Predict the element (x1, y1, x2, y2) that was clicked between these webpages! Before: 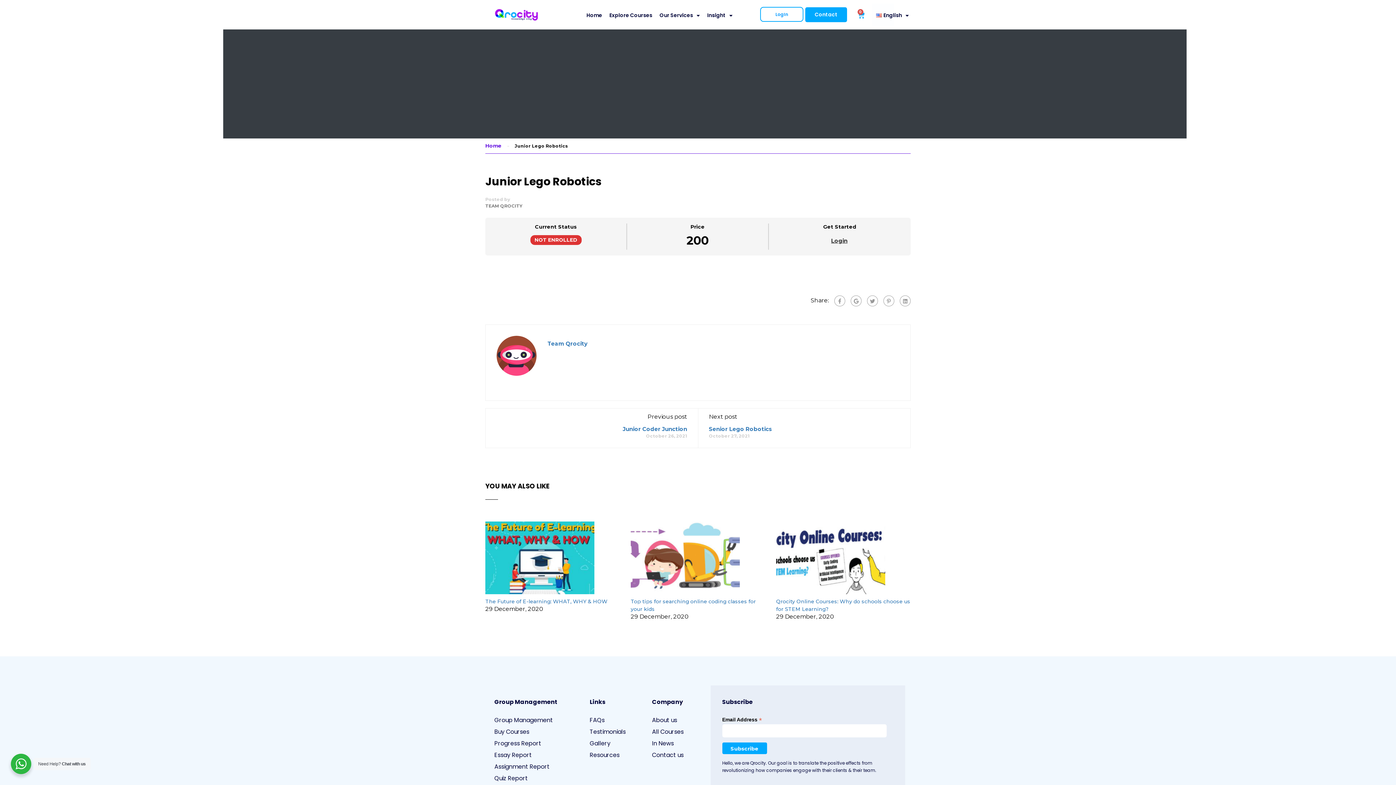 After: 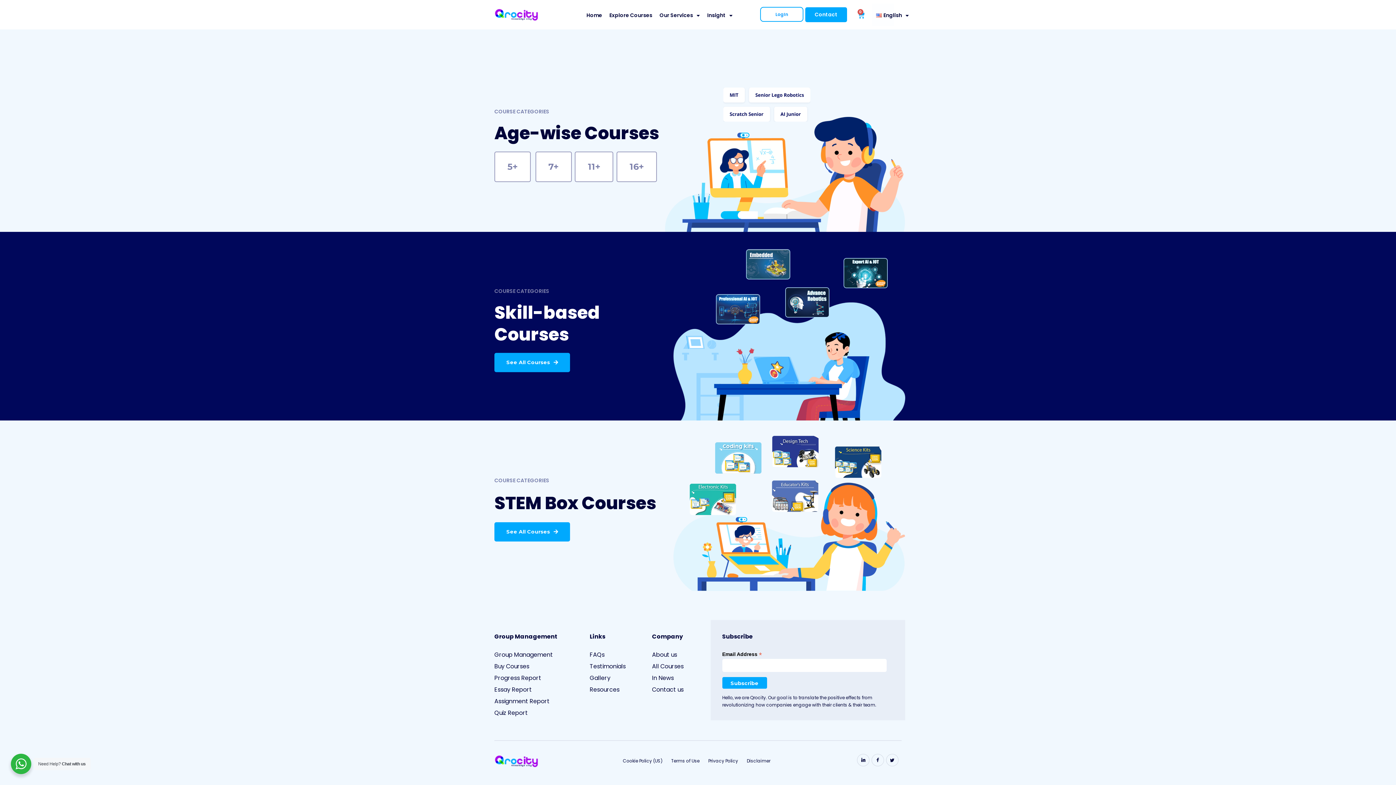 Action: label: All Courses bbox: (652, 726, 683, 738)